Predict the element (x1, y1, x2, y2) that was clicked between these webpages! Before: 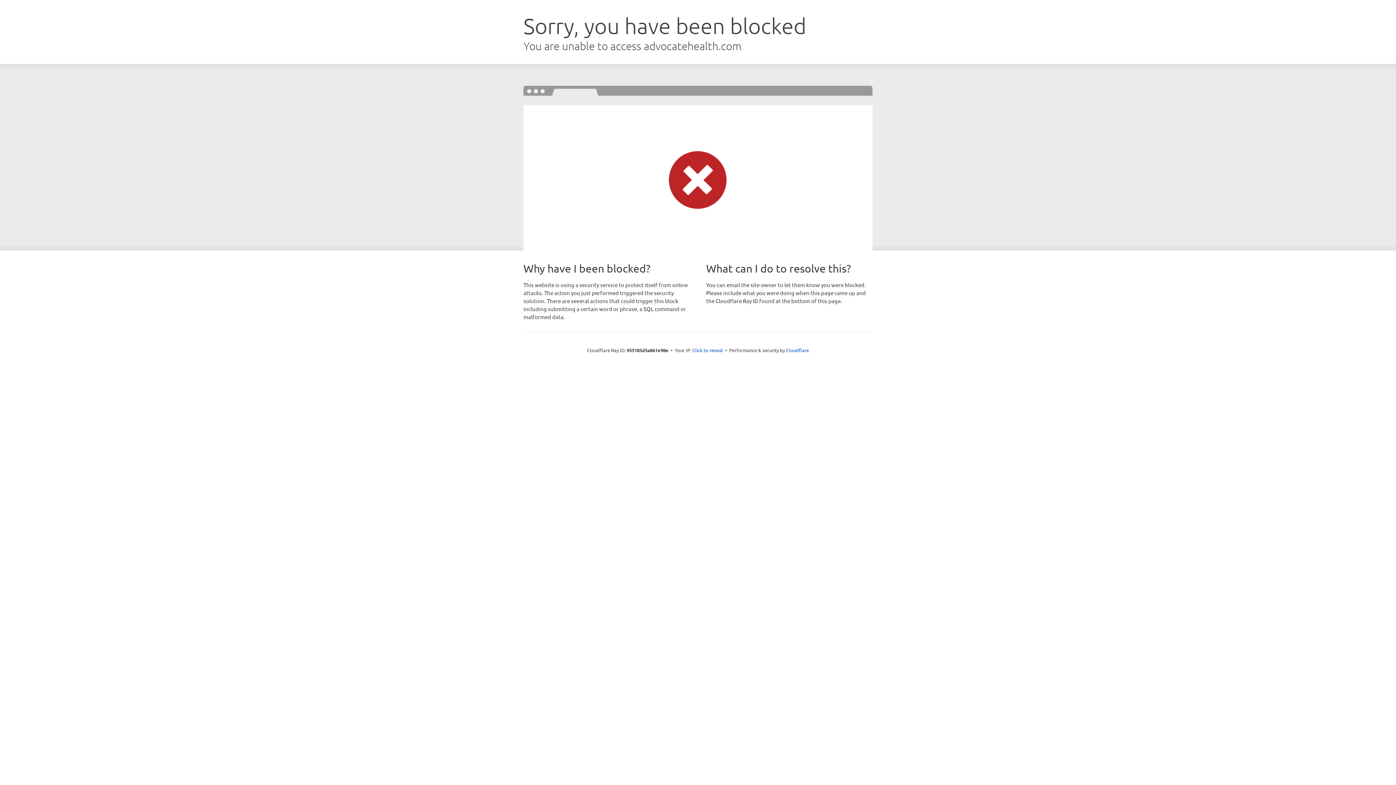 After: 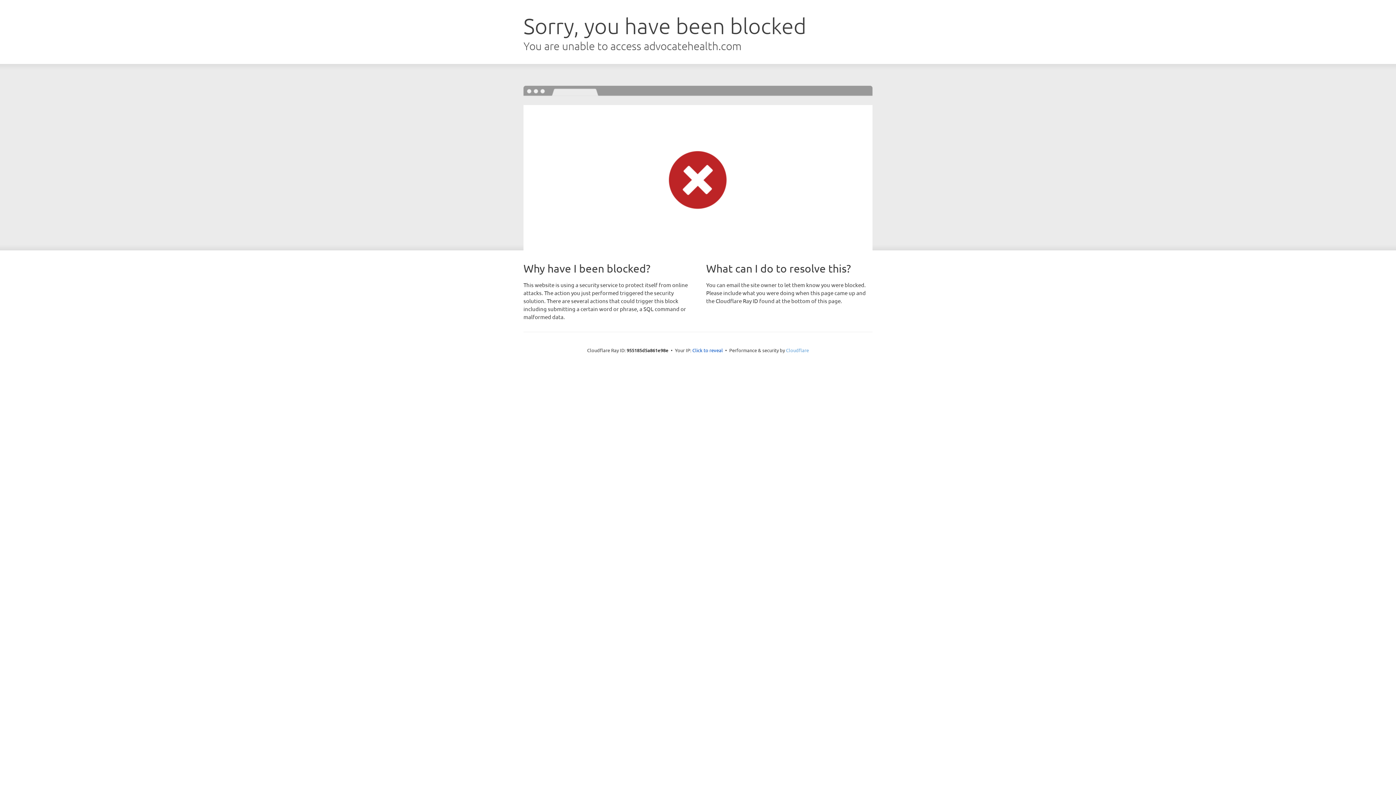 Action: label: Cloudflare bbox: (786, 347, 809, 353)